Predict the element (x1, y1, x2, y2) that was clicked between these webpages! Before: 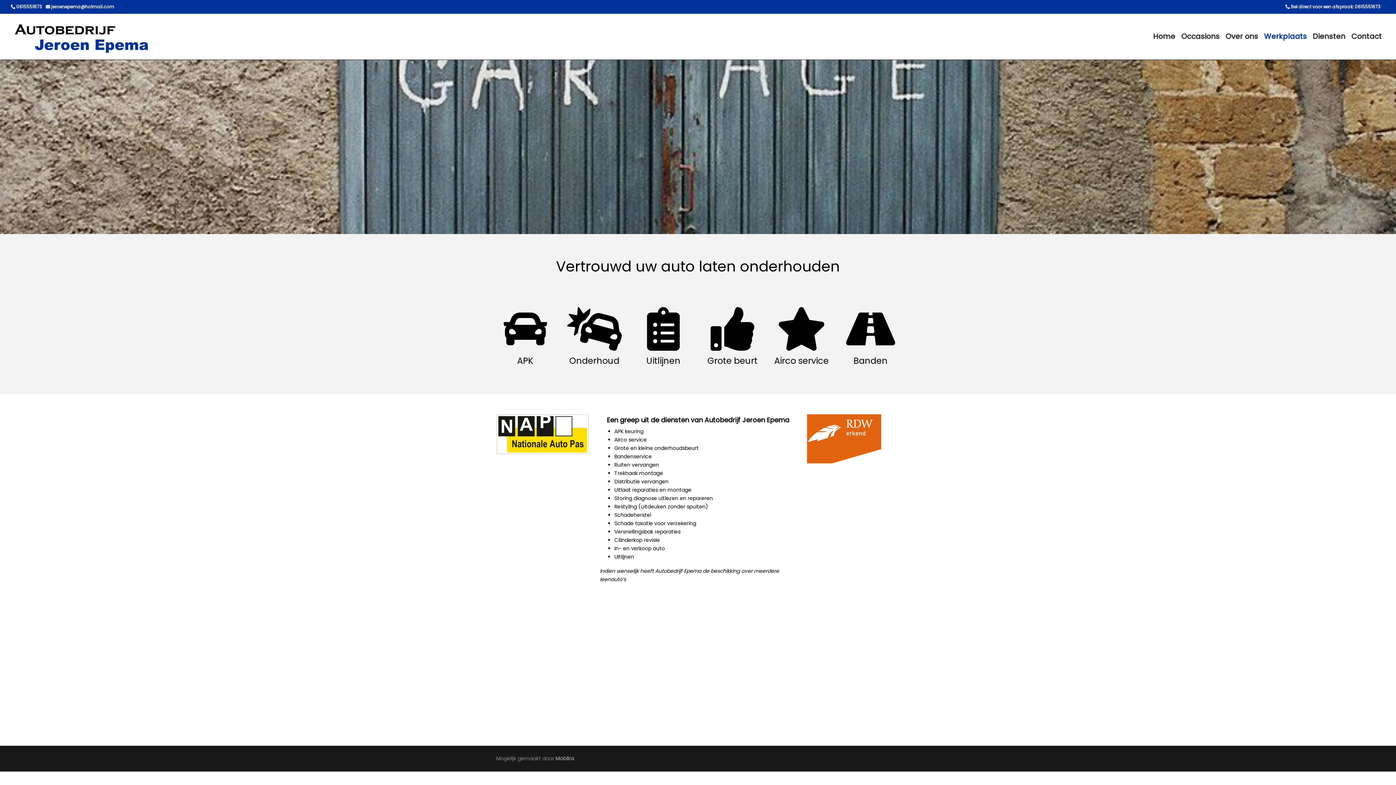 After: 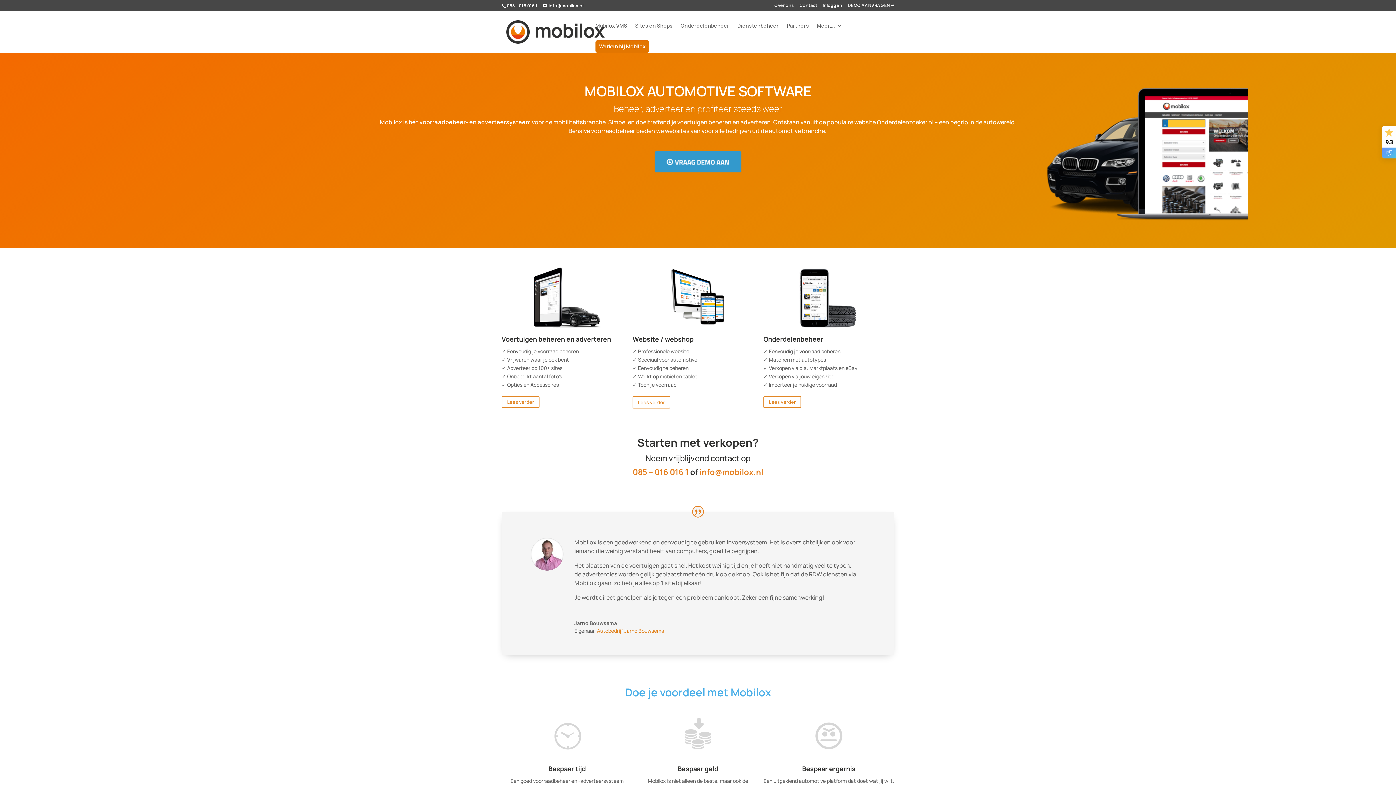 Action: bbox: (555, 755, 574, 762) label: Mobilox